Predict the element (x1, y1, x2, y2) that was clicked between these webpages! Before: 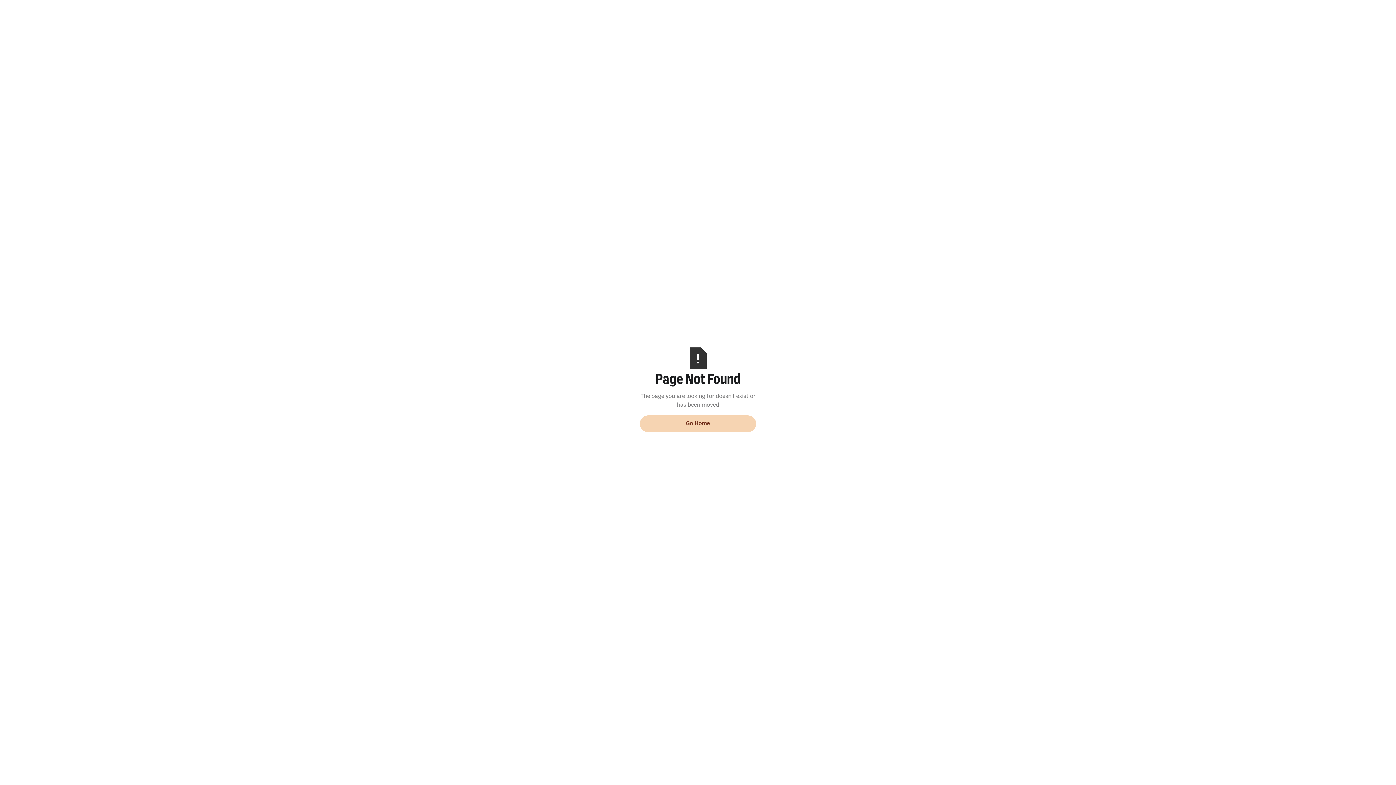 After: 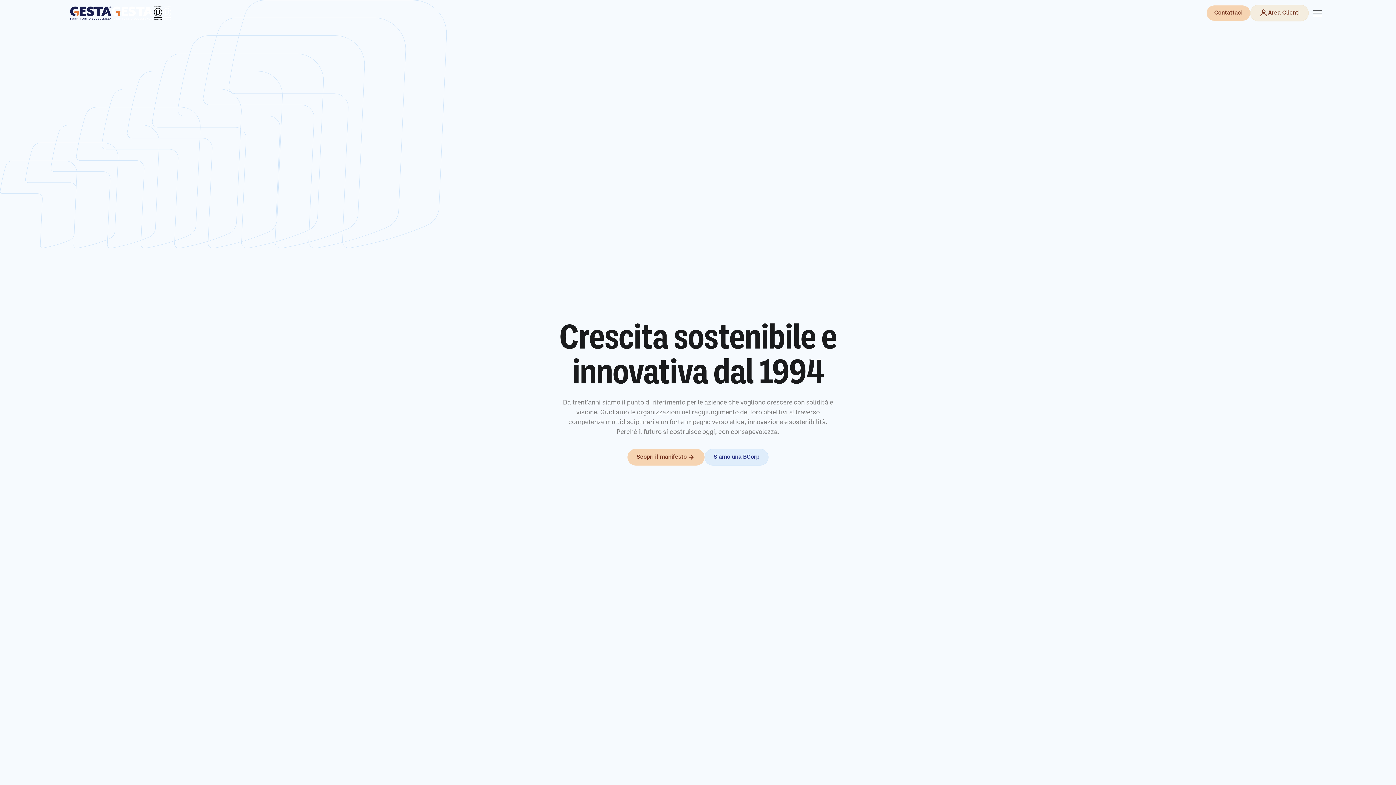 Action: label: Go Home bbox: (640, 415, 756, 432)